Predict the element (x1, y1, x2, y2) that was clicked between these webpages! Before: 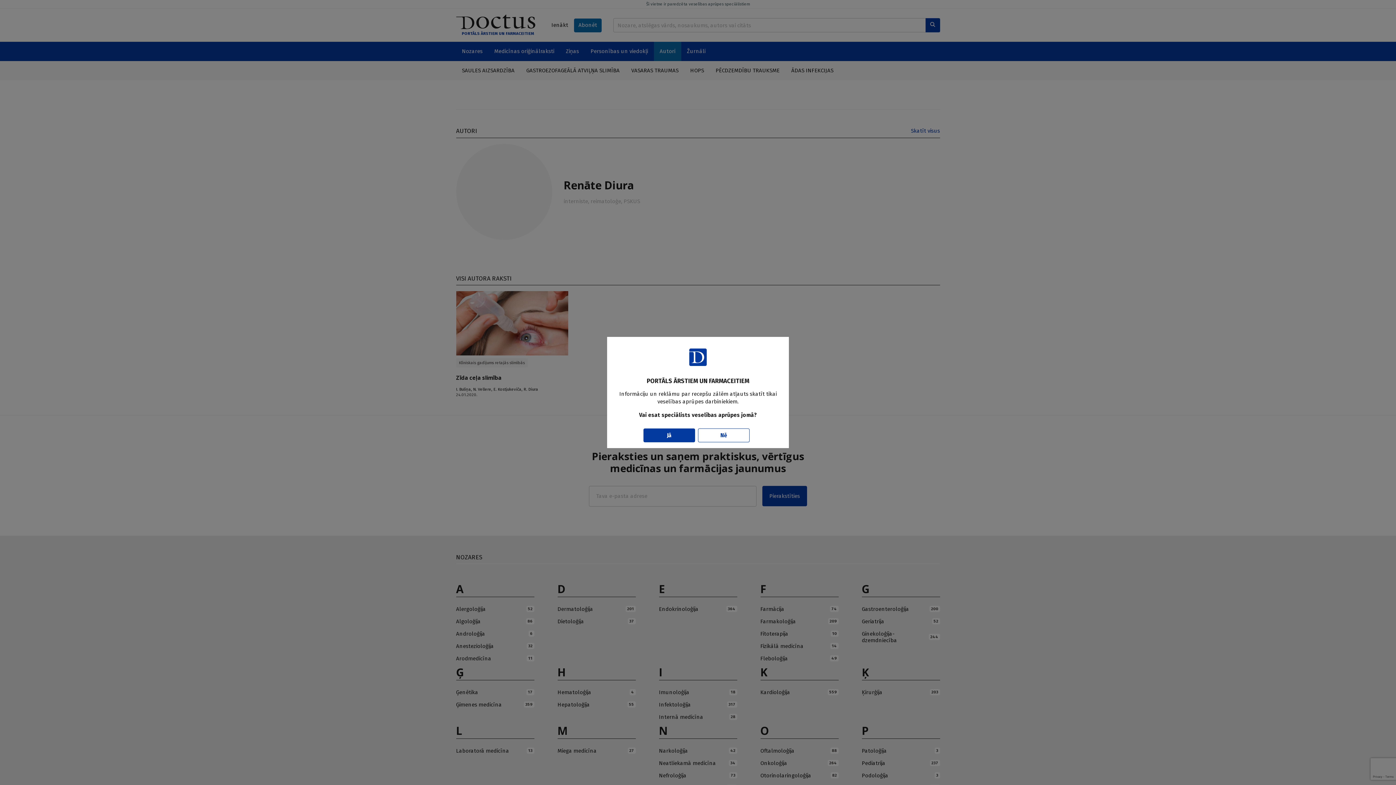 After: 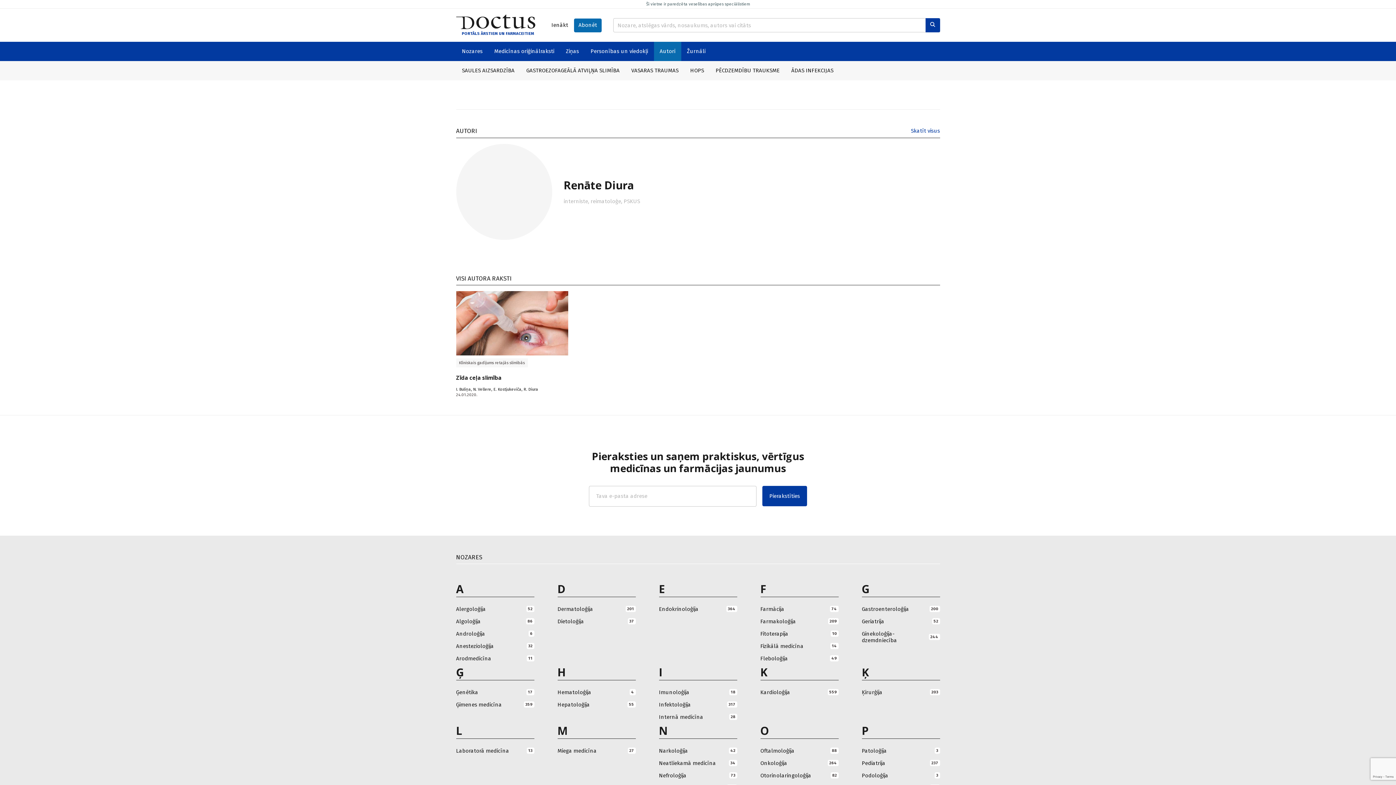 Action: bbox: (643, 428, 695, 442) label: Jā